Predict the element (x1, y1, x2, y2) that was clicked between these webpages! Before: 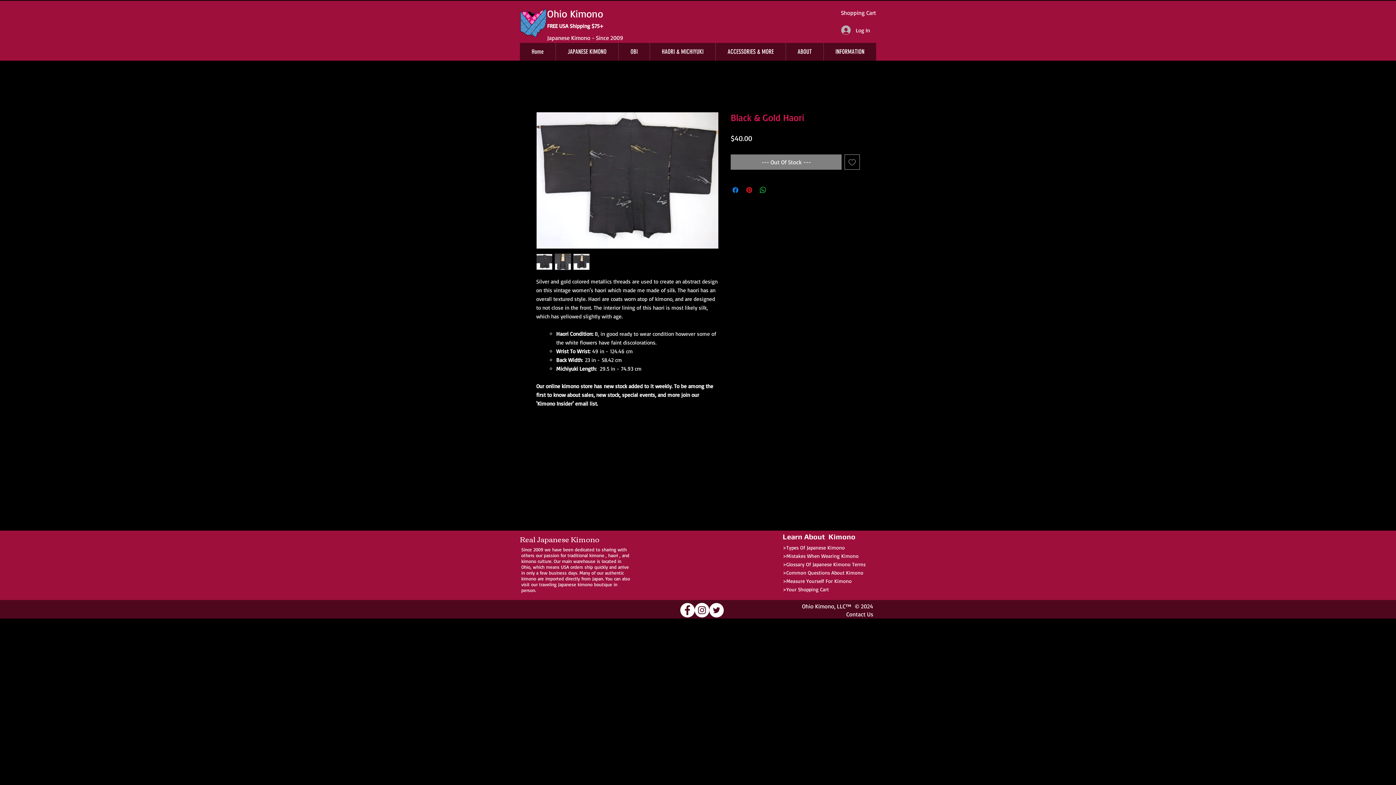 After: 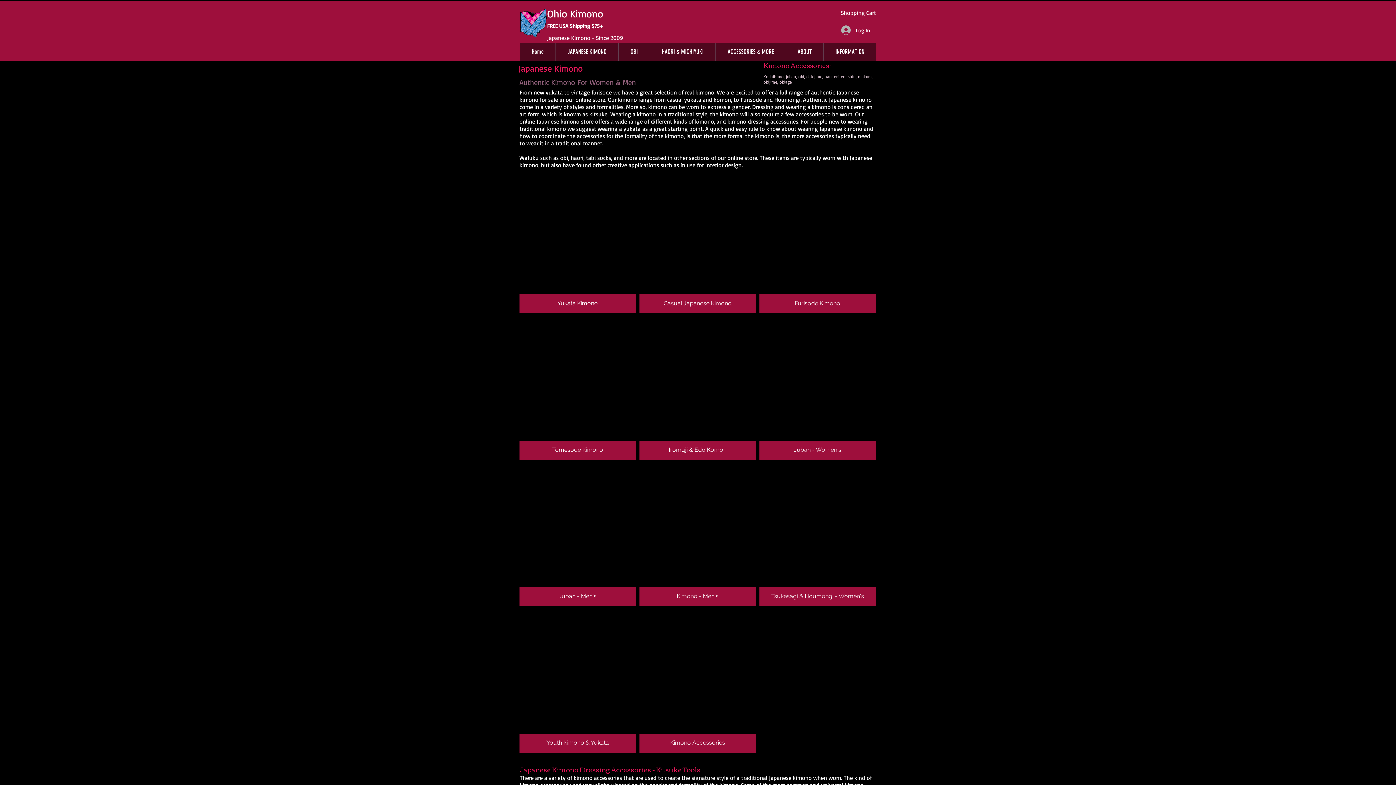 Action: label: JAPANESE KIMONO bbox: (555, 42, 618, 60)